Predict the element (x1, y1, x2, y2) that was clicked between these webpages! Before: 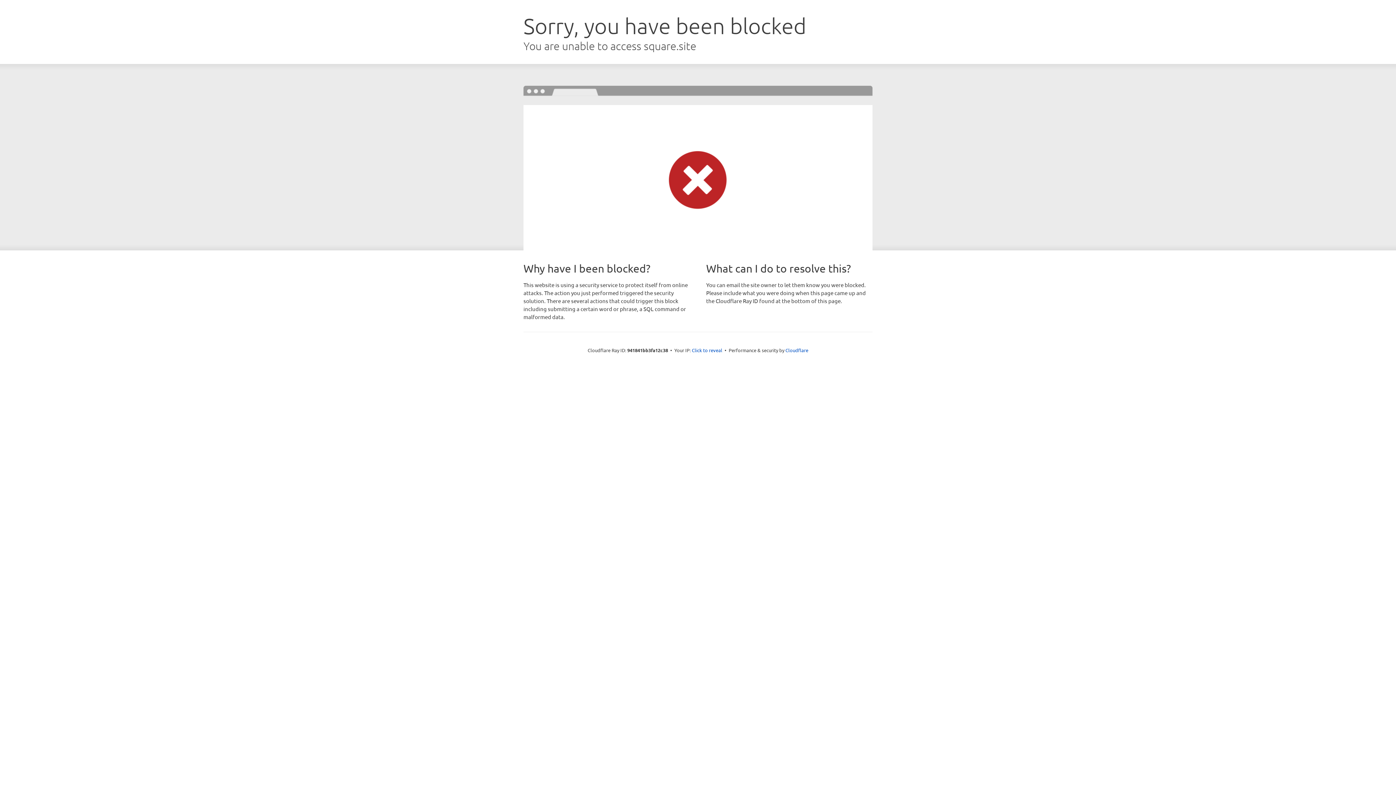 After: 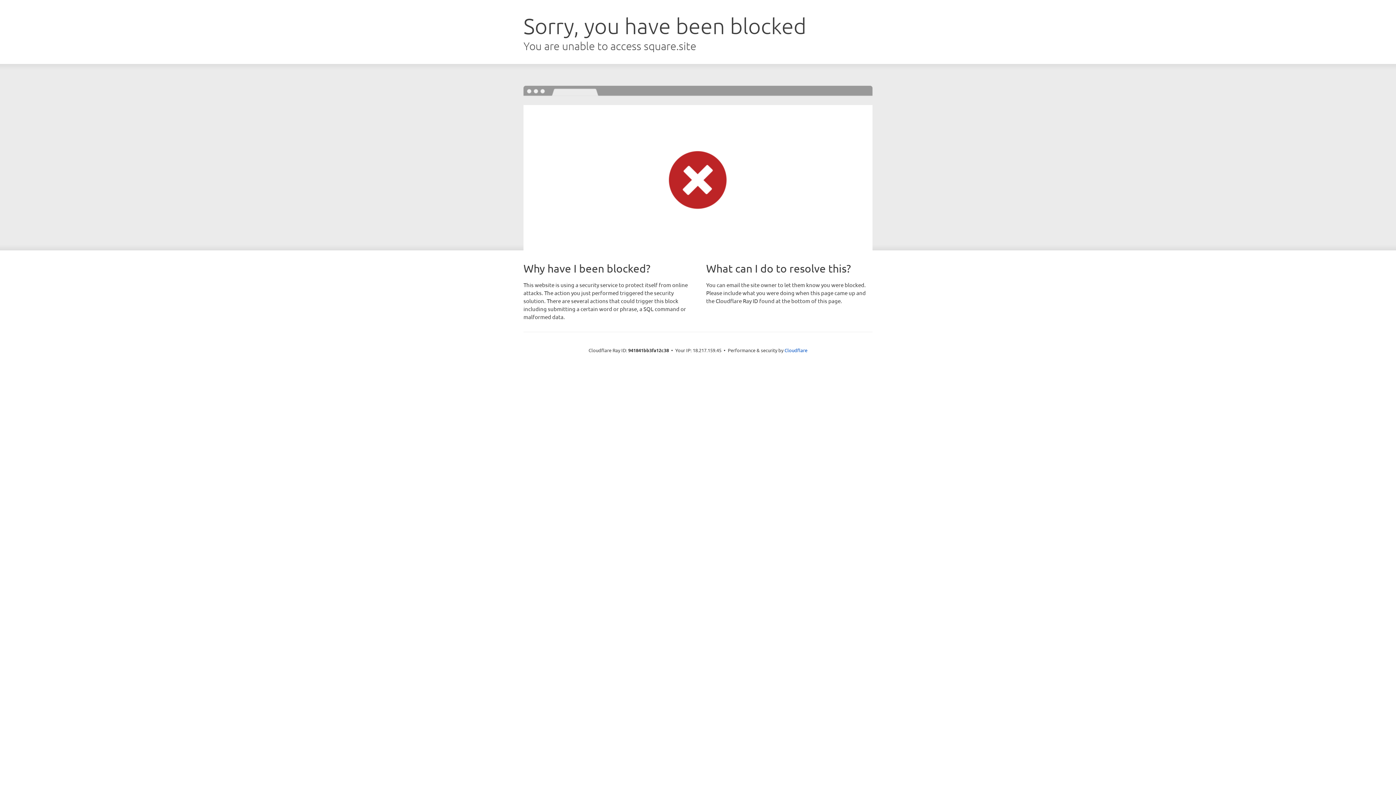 Action: label: Click to reveal bbox: (692, 346, 722, 353)